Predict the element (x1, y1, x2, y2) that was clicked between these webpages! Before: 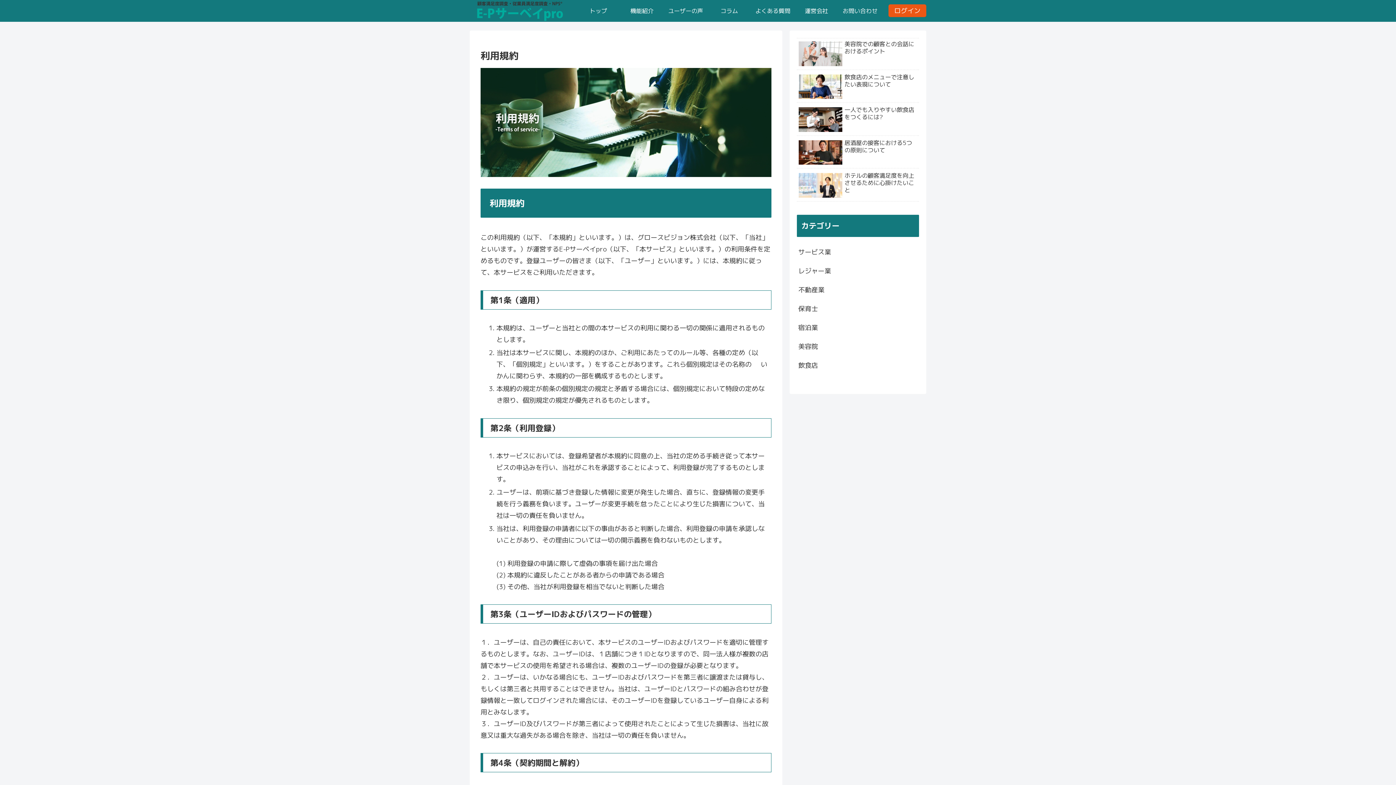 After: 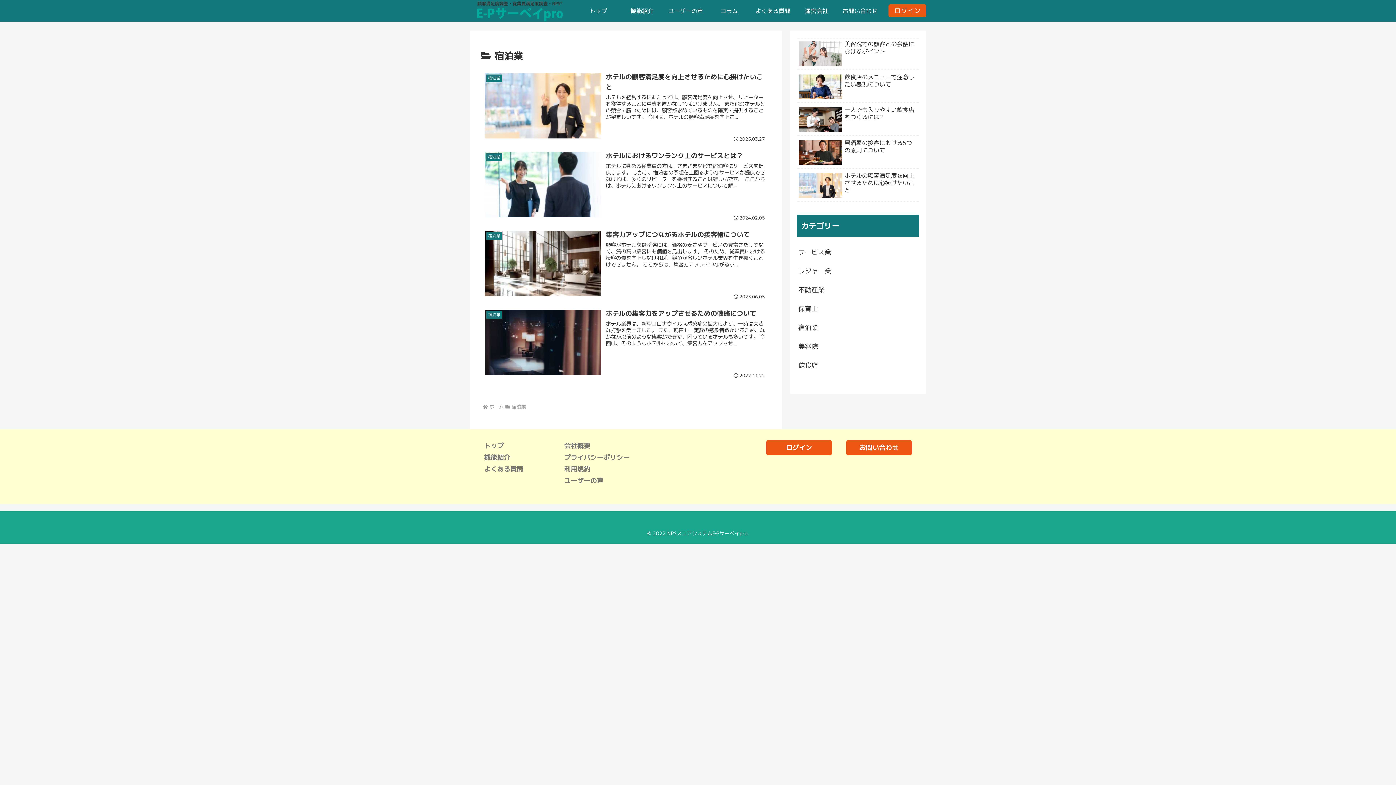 Action: label: 宿泊業 bbox: (797, 318, 919, 337)